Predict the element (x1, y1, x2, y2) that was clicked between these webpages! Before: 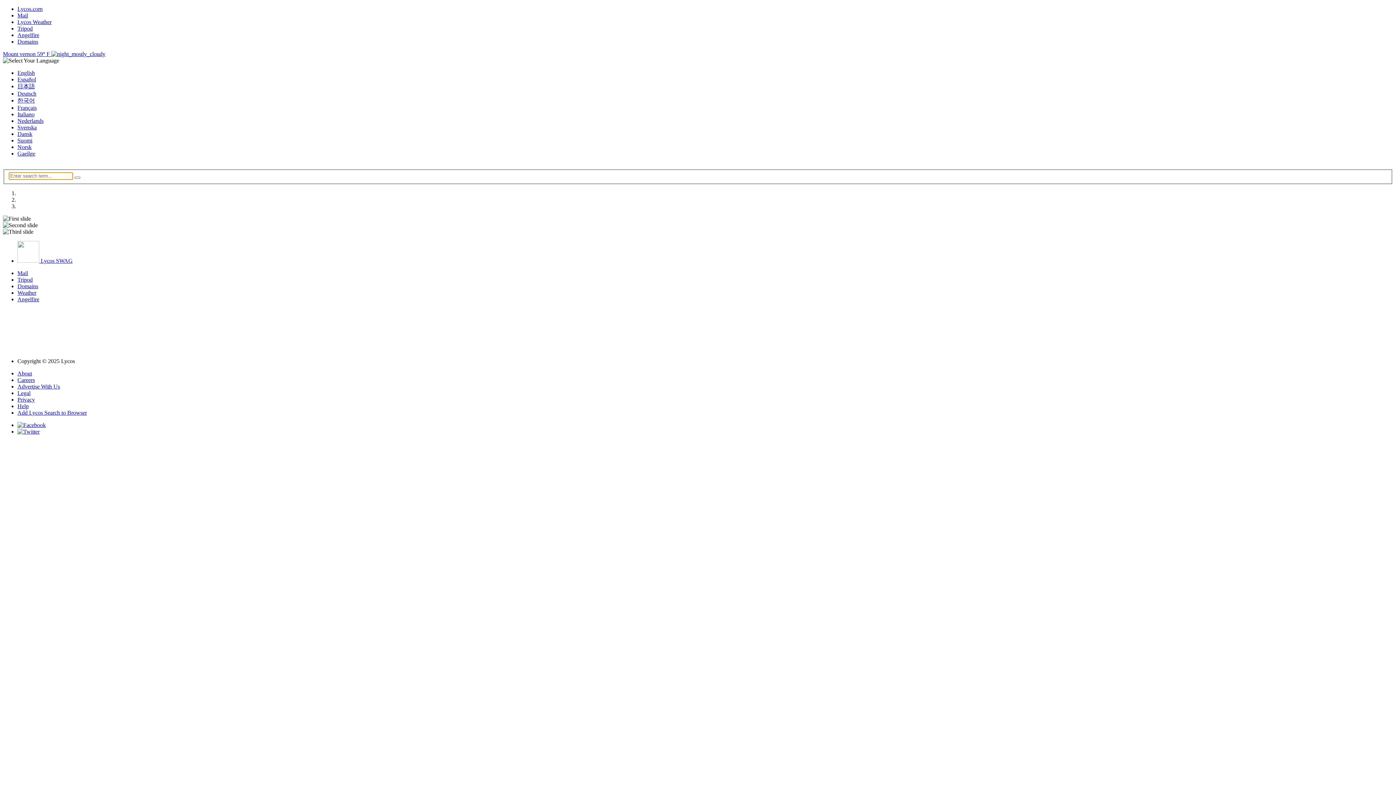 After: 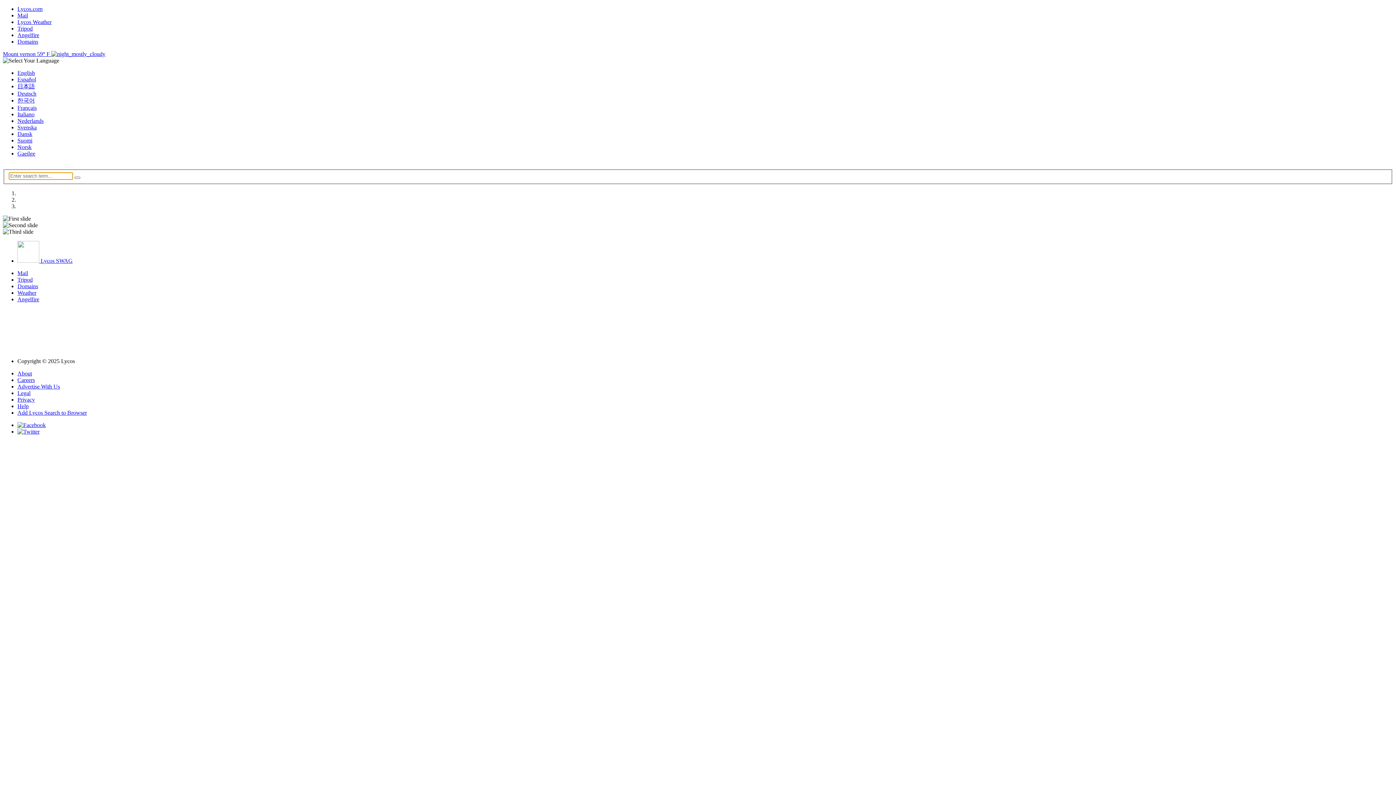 Action: bbox: (17, 76, 36, 82) label: Español